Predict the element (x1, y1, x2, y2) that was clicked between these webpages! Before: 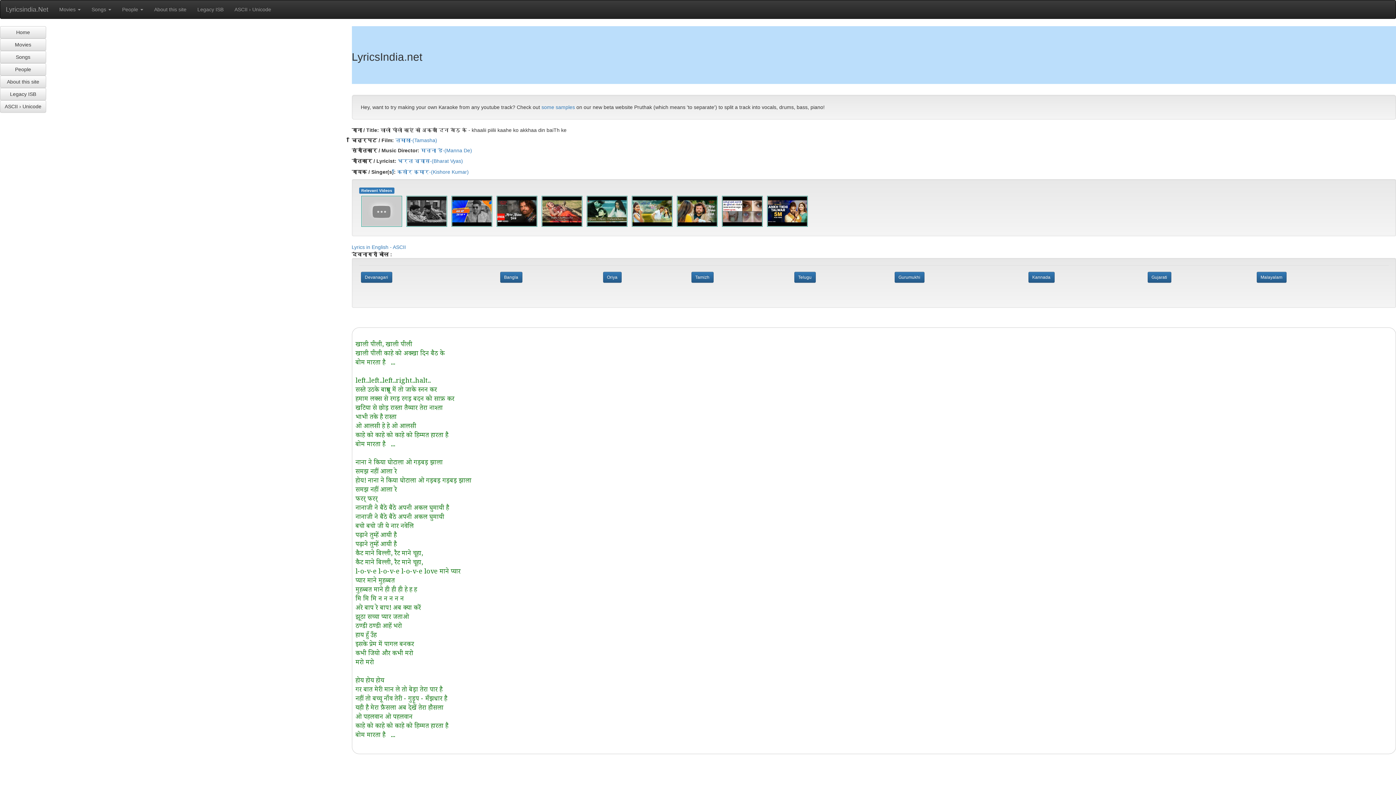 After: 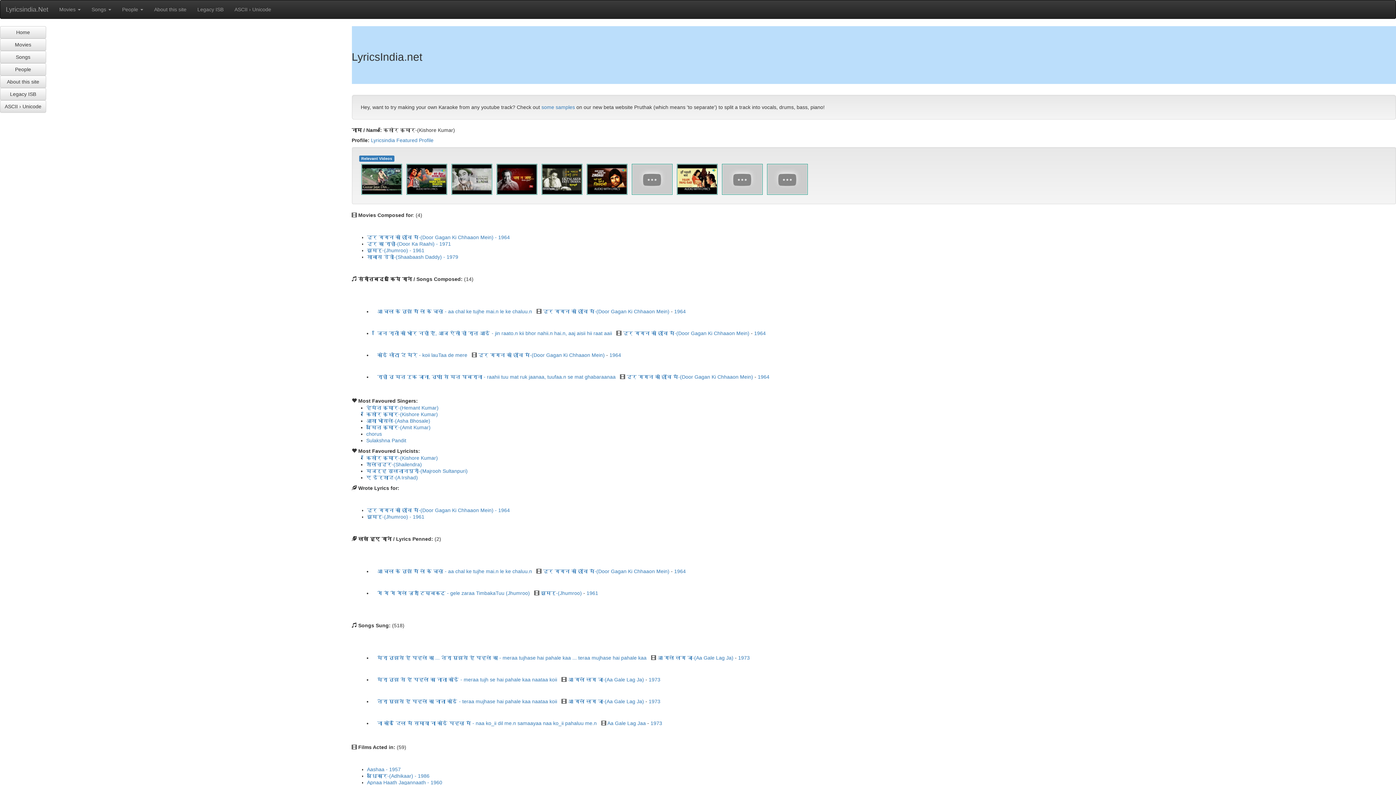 Action: bbox: (397, 169, 468, 174) label: किशोर कुमार-(Kishore Kumar)